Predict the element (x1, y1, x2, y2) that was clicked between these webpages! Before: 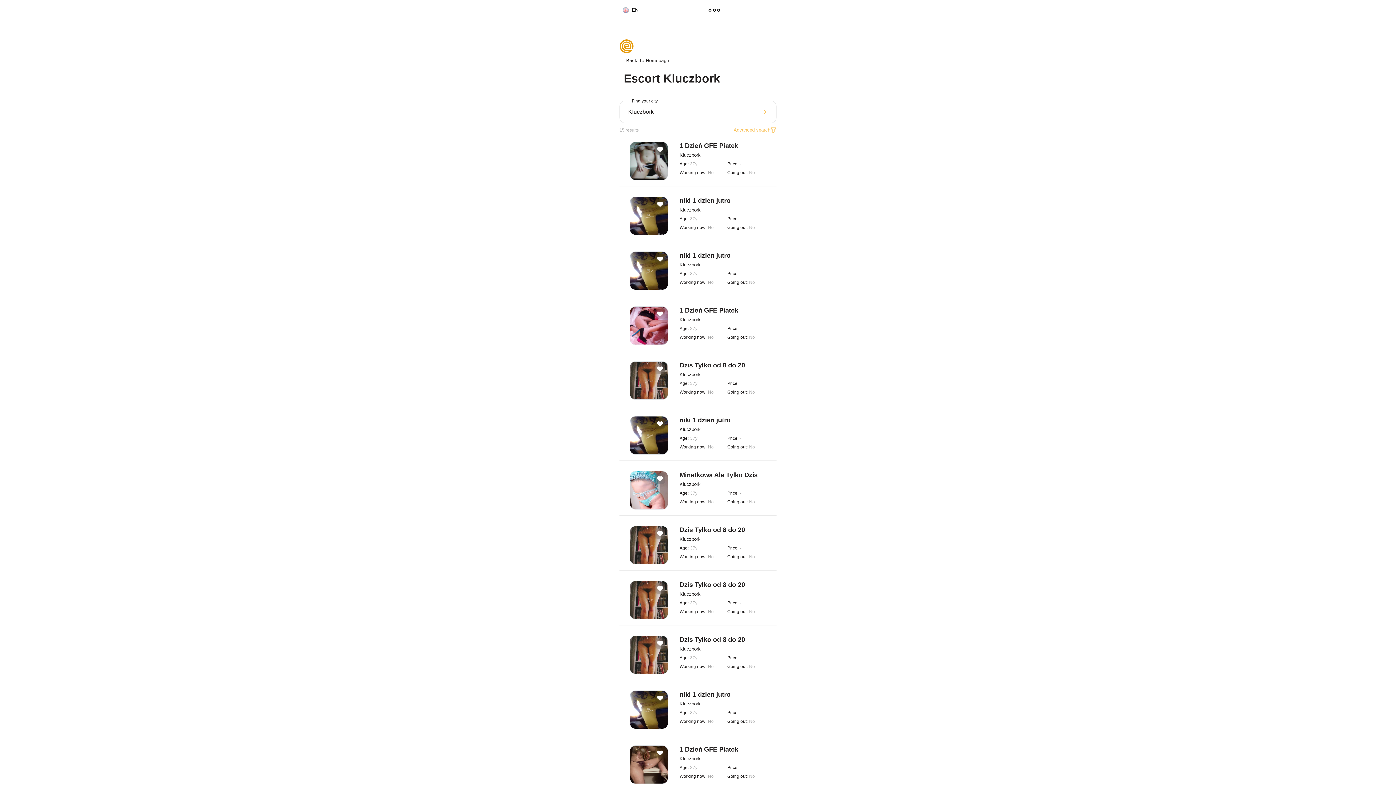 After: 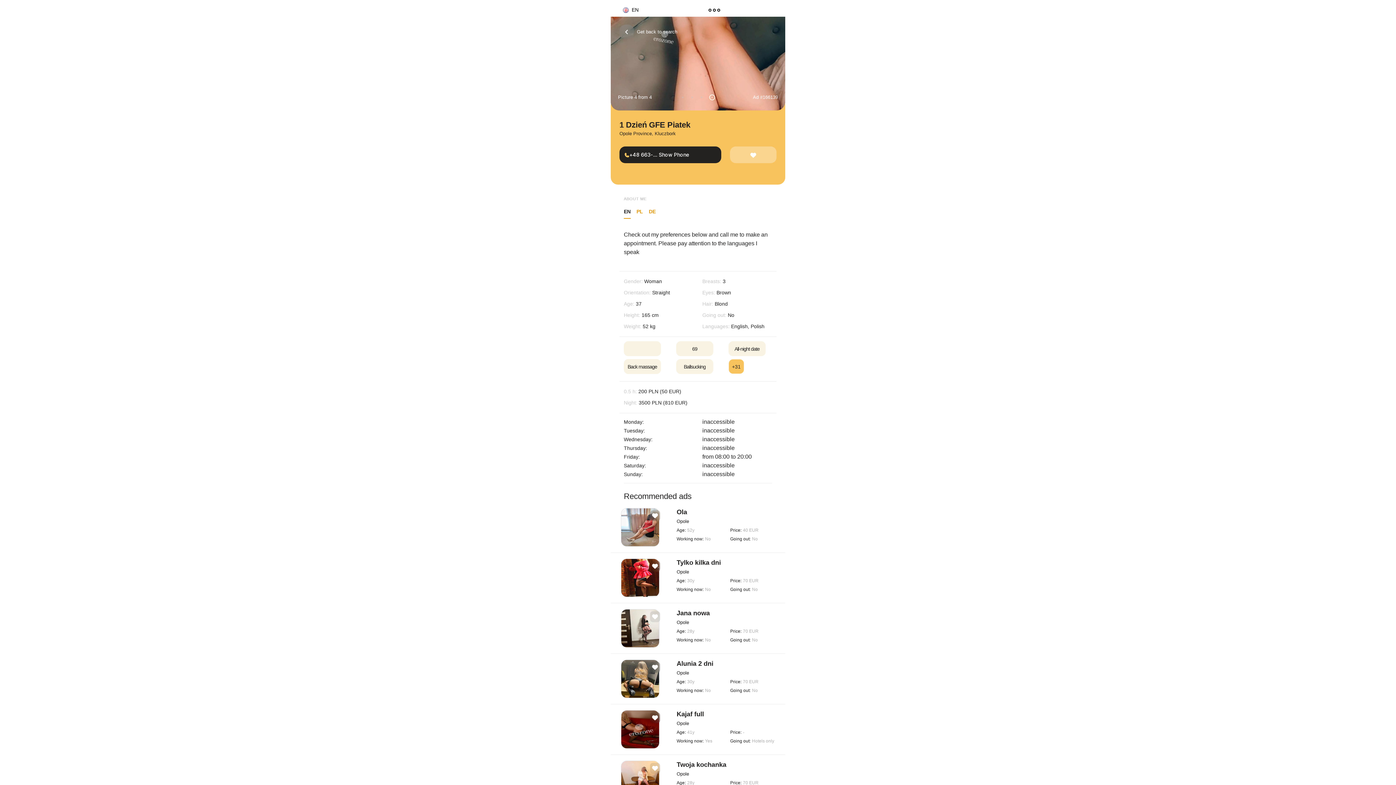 Action: label: 1 Dzień GFE Piatek
Kluczbork
Age: 37y
Price: -
Working now: No
Going out: No bbox: (624, 306, 772, 344)